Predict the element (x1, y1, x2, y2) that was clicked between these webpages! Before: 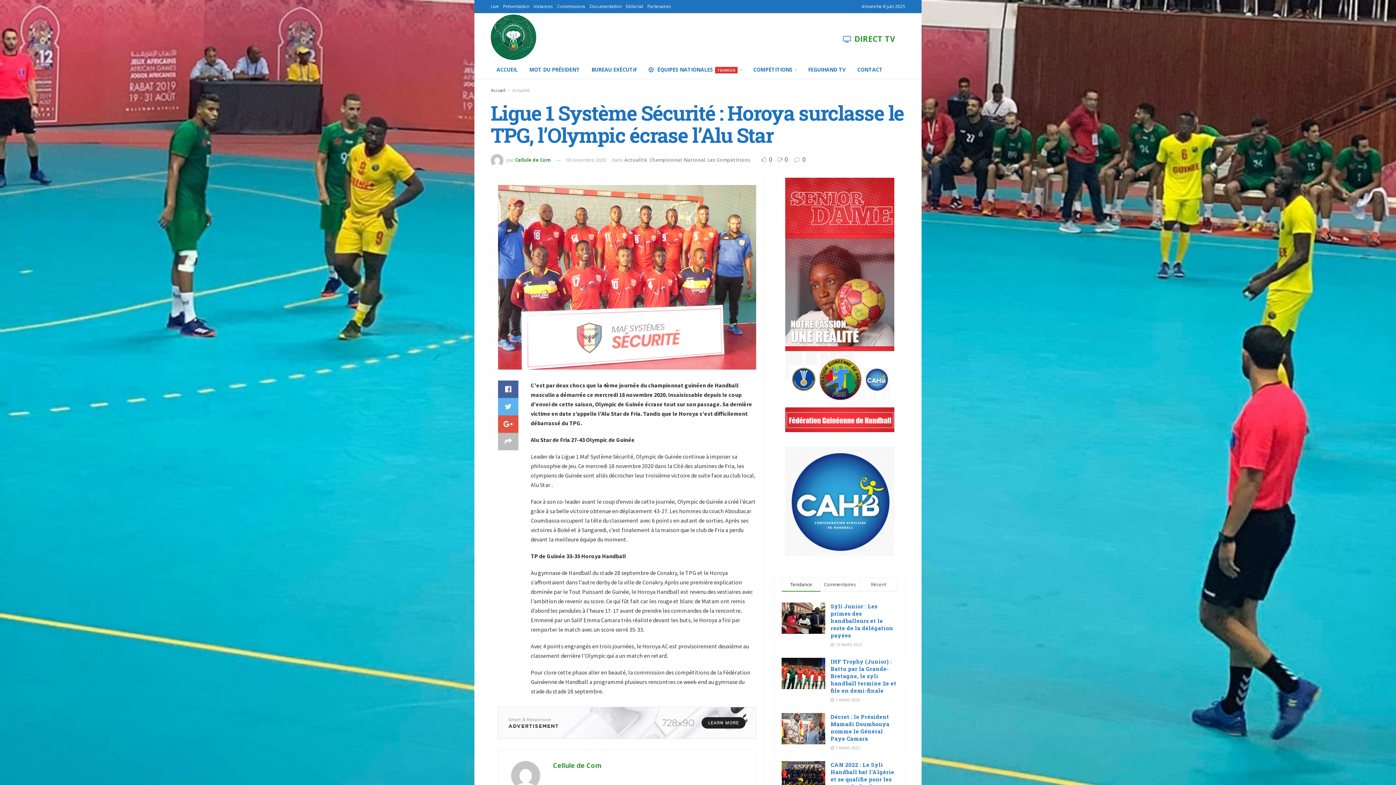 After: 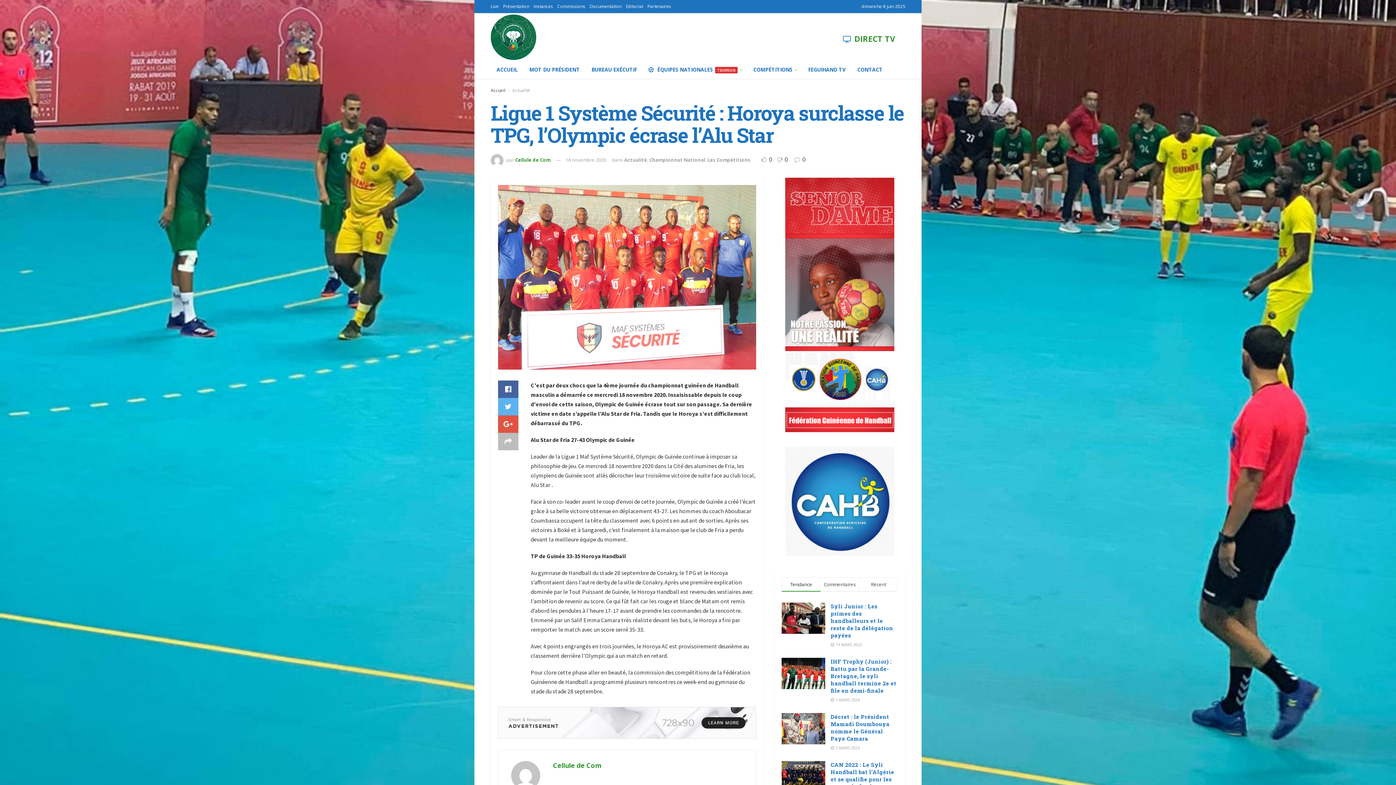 Action: label:  0 bbox: (773, 155, 788, 163)